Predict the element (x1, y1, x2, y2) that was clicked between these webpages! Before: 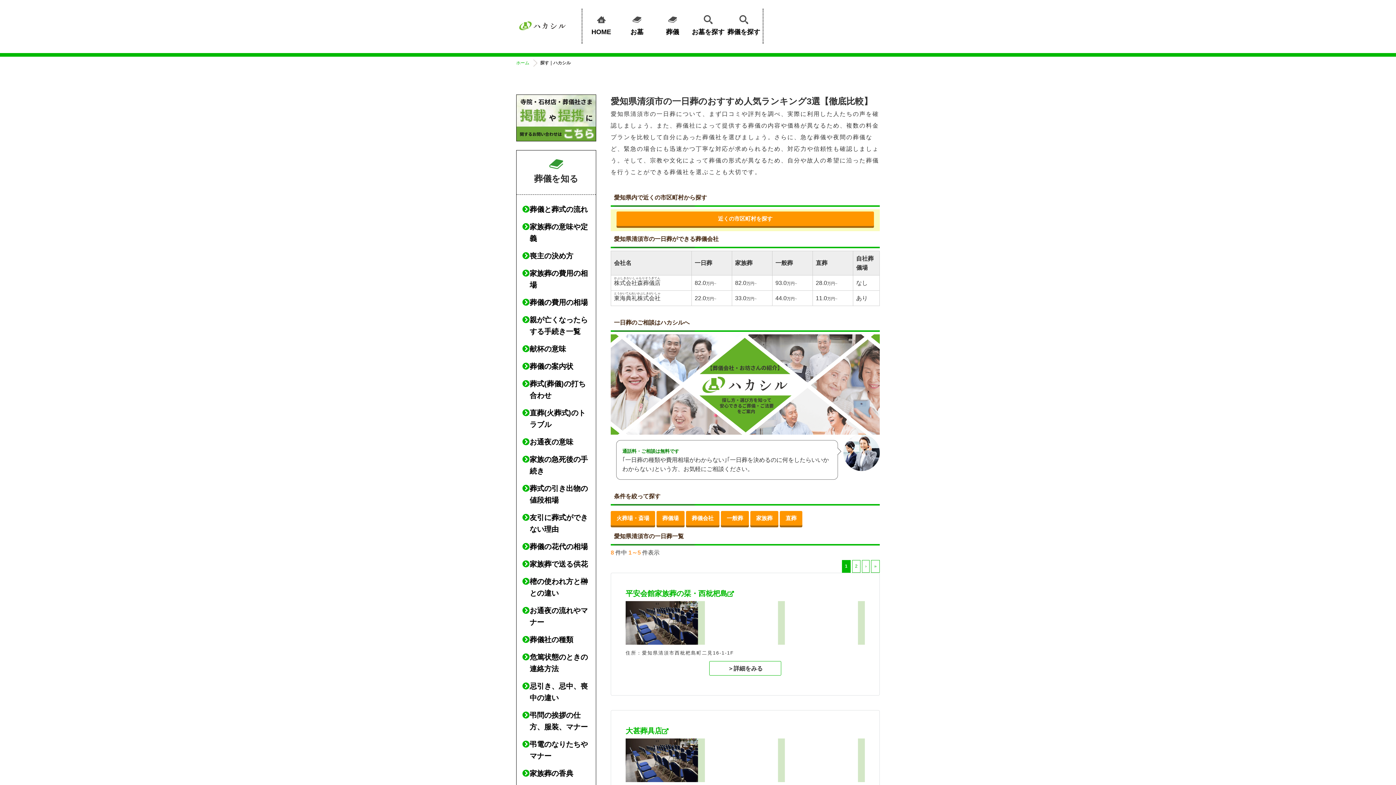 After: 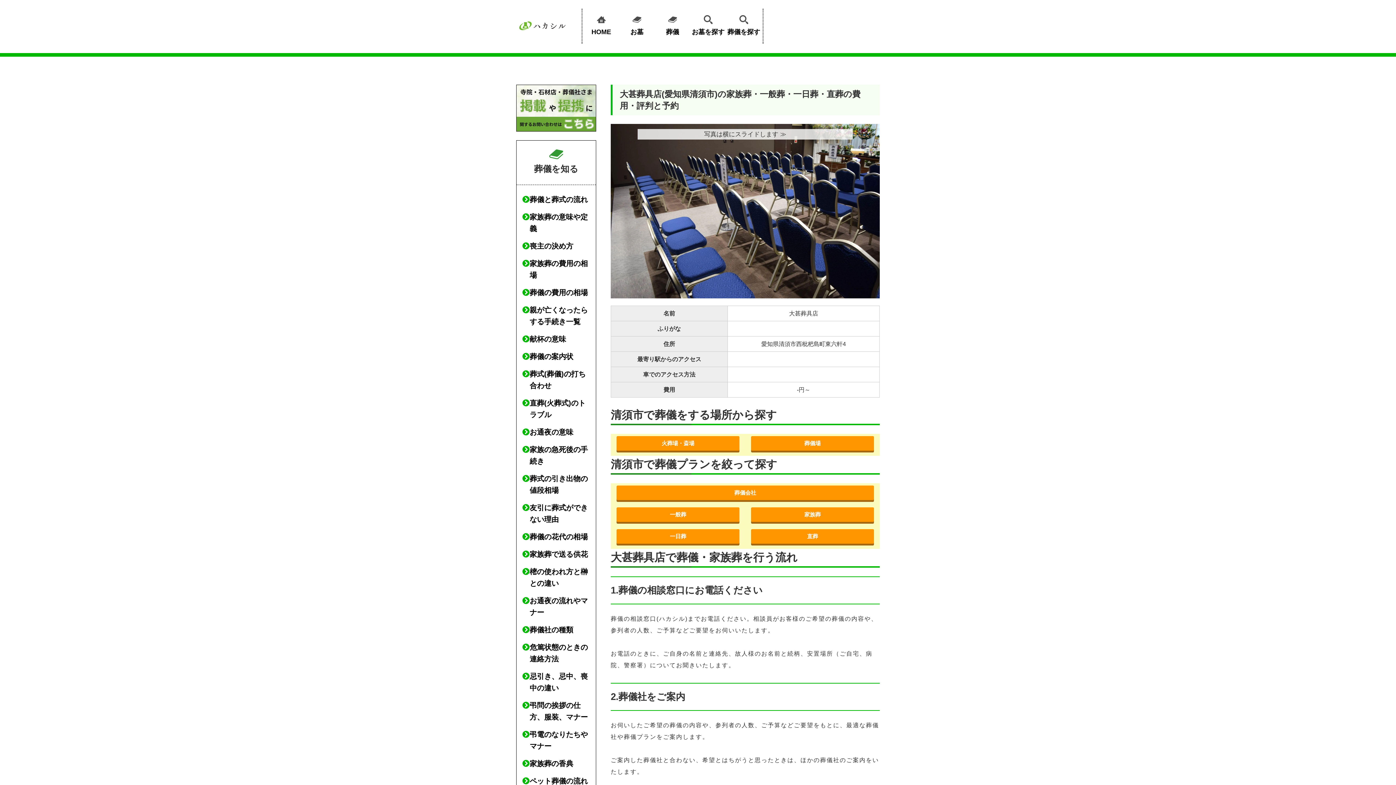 Action: label: 大甚葬具店 bbox: (625, 727, 668, 735)